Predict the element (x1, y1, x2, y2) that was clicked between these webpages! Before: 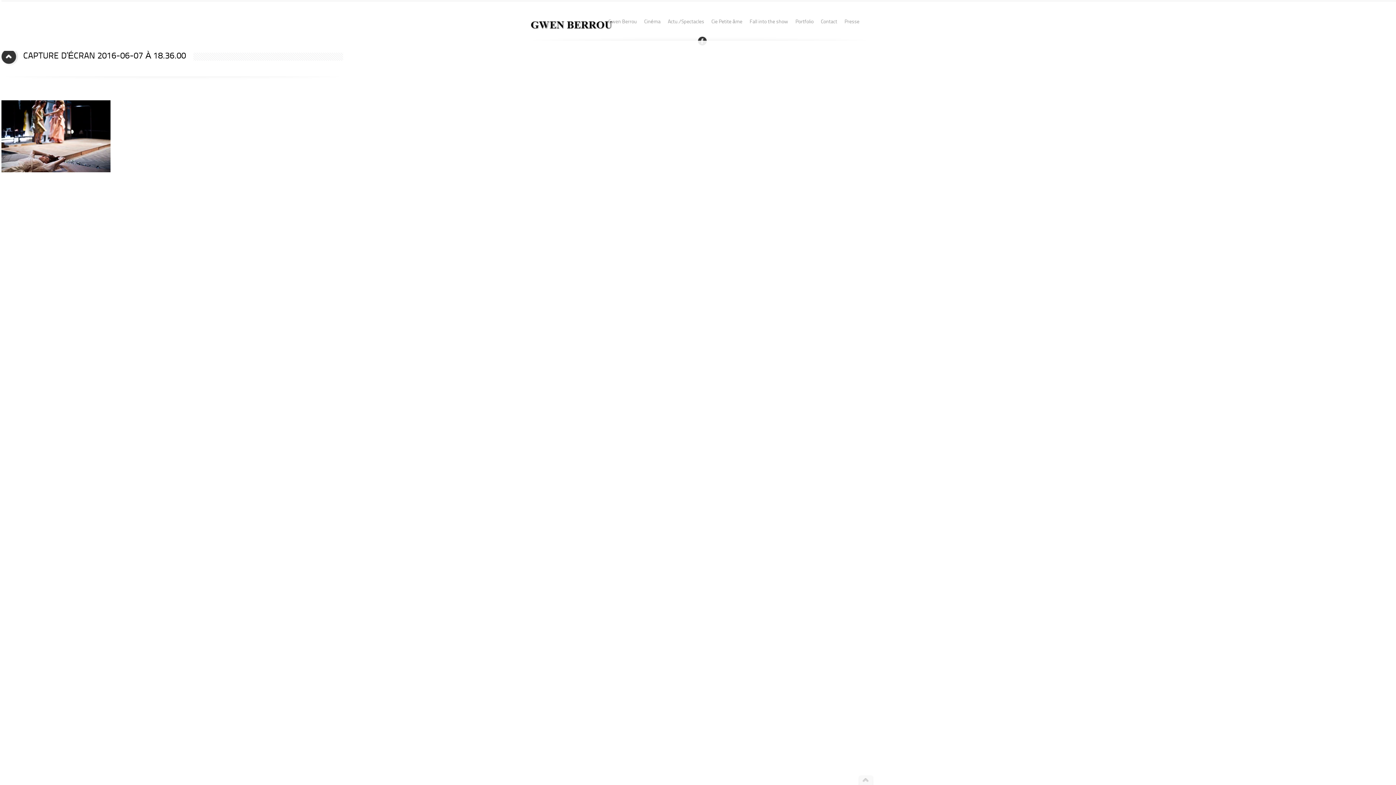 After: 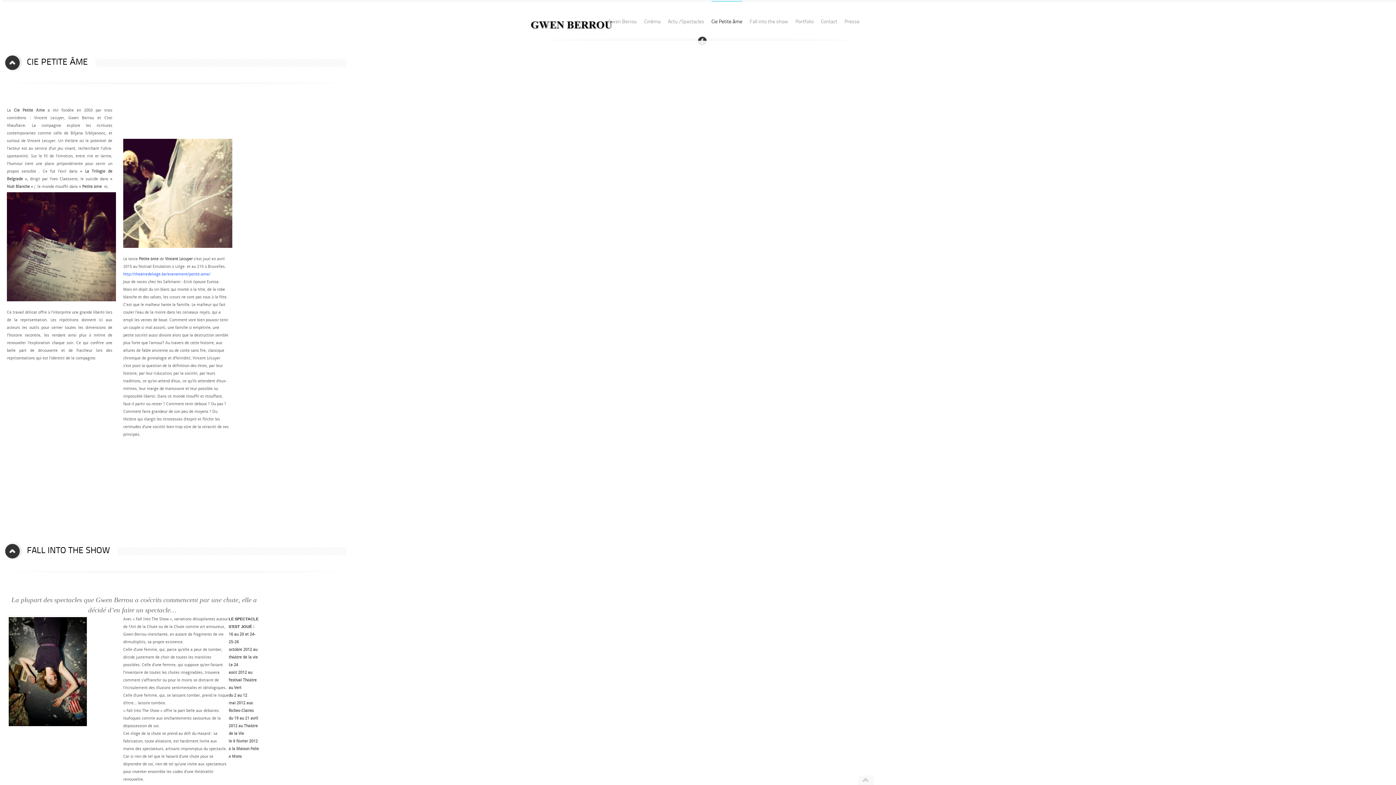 Action: label: Cie Petite âme bbox: (711, 19, 742, 24)